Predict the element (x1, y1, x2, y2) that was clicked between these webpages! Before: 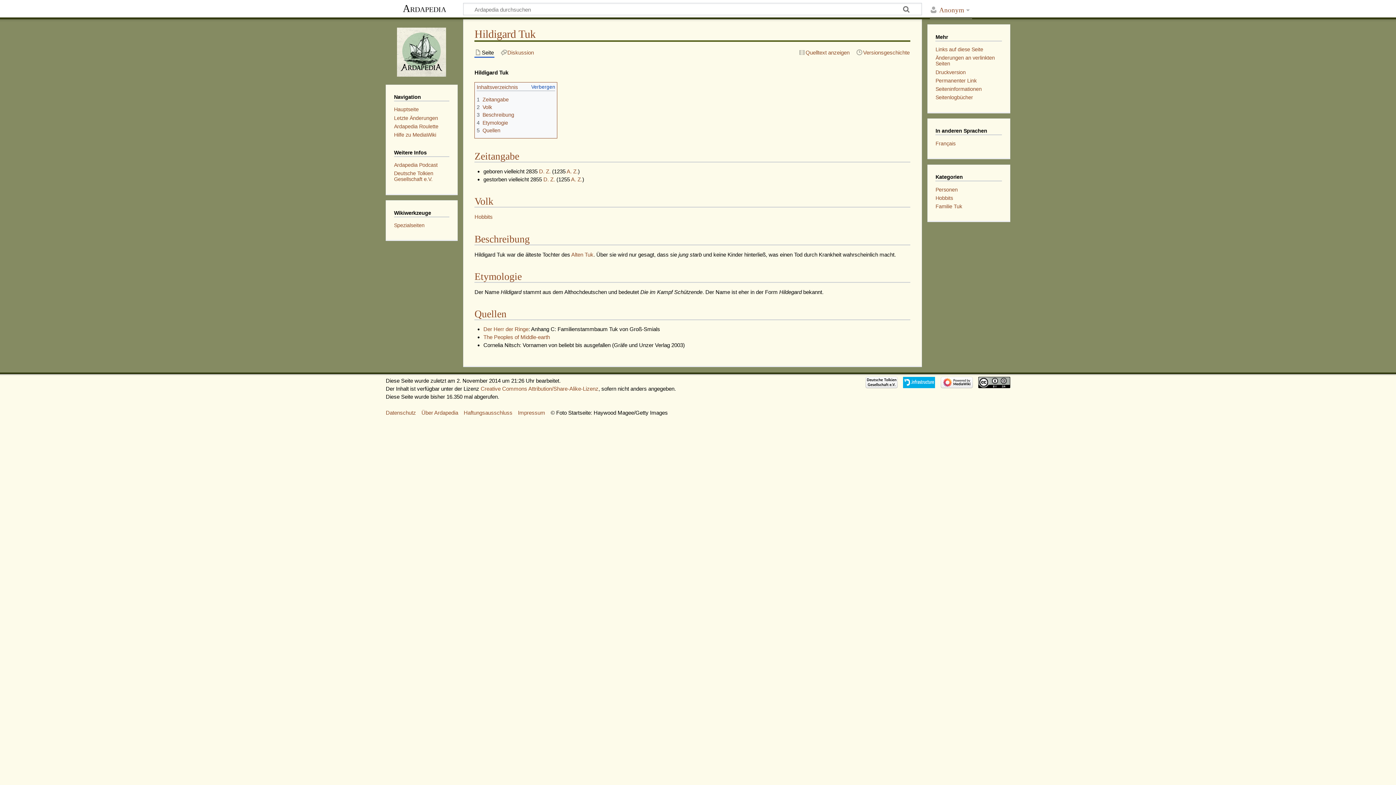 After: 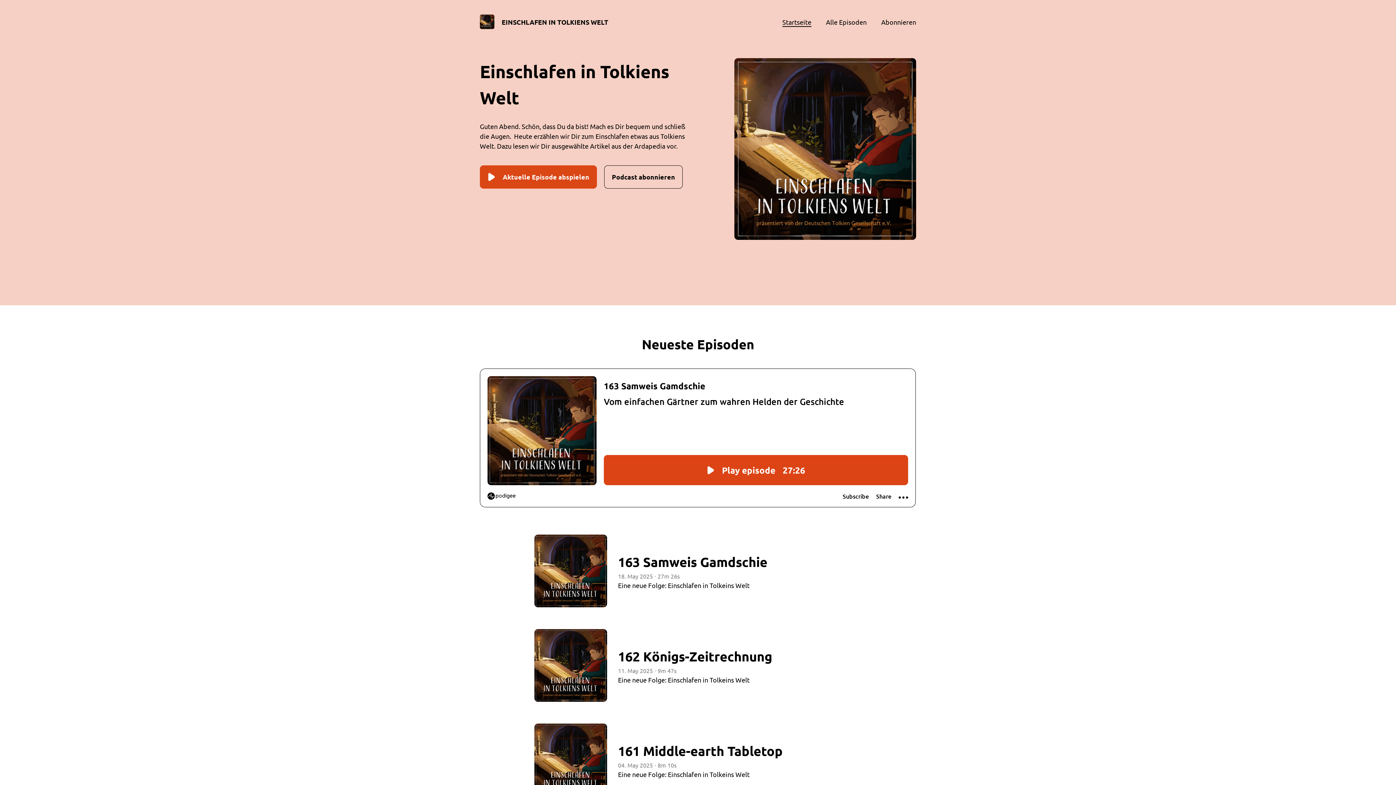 Action: label: Ardapedia Podcast bbox: (394, 162, 437, 168)